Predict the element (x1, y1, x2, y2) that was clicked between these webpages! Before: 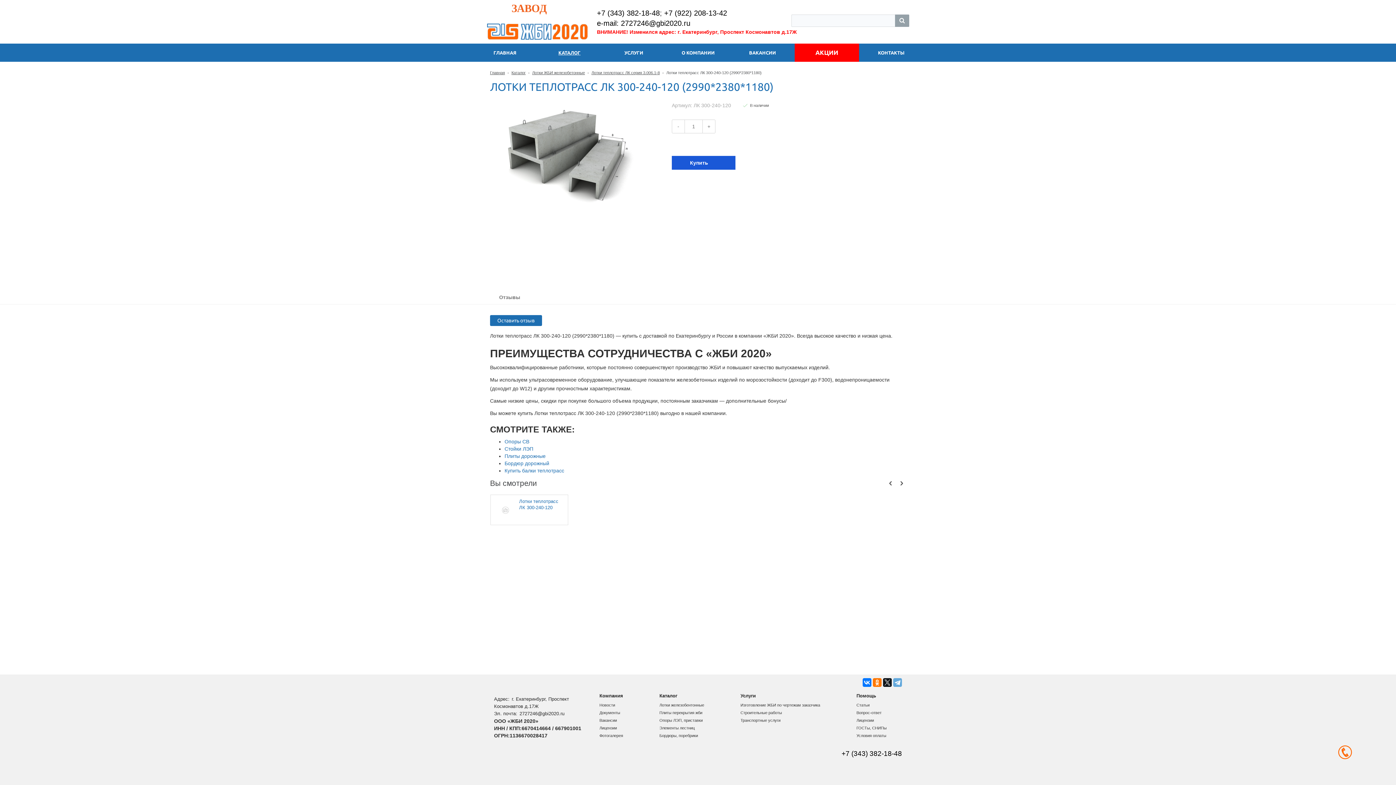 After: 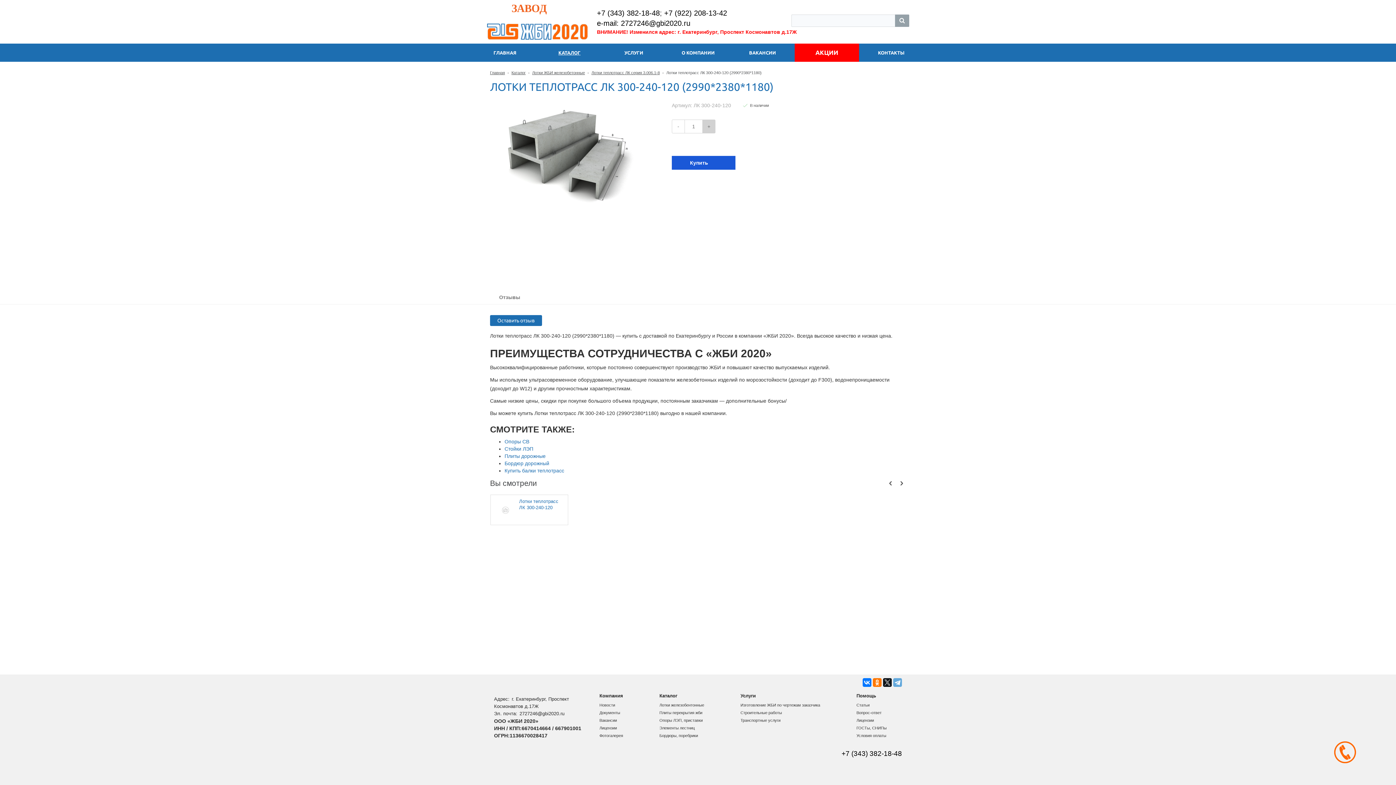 Action: label: + bbox: (702, 119, 715, 133)